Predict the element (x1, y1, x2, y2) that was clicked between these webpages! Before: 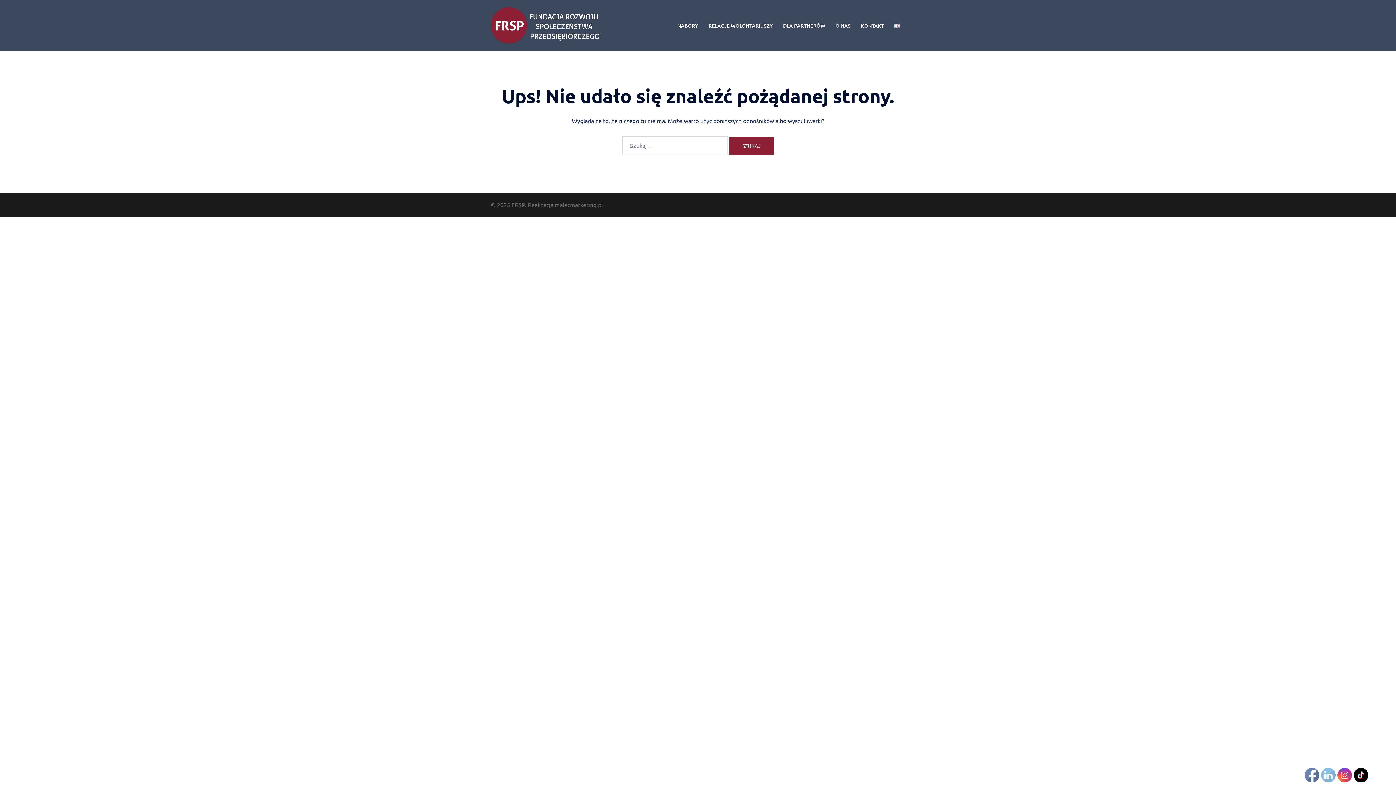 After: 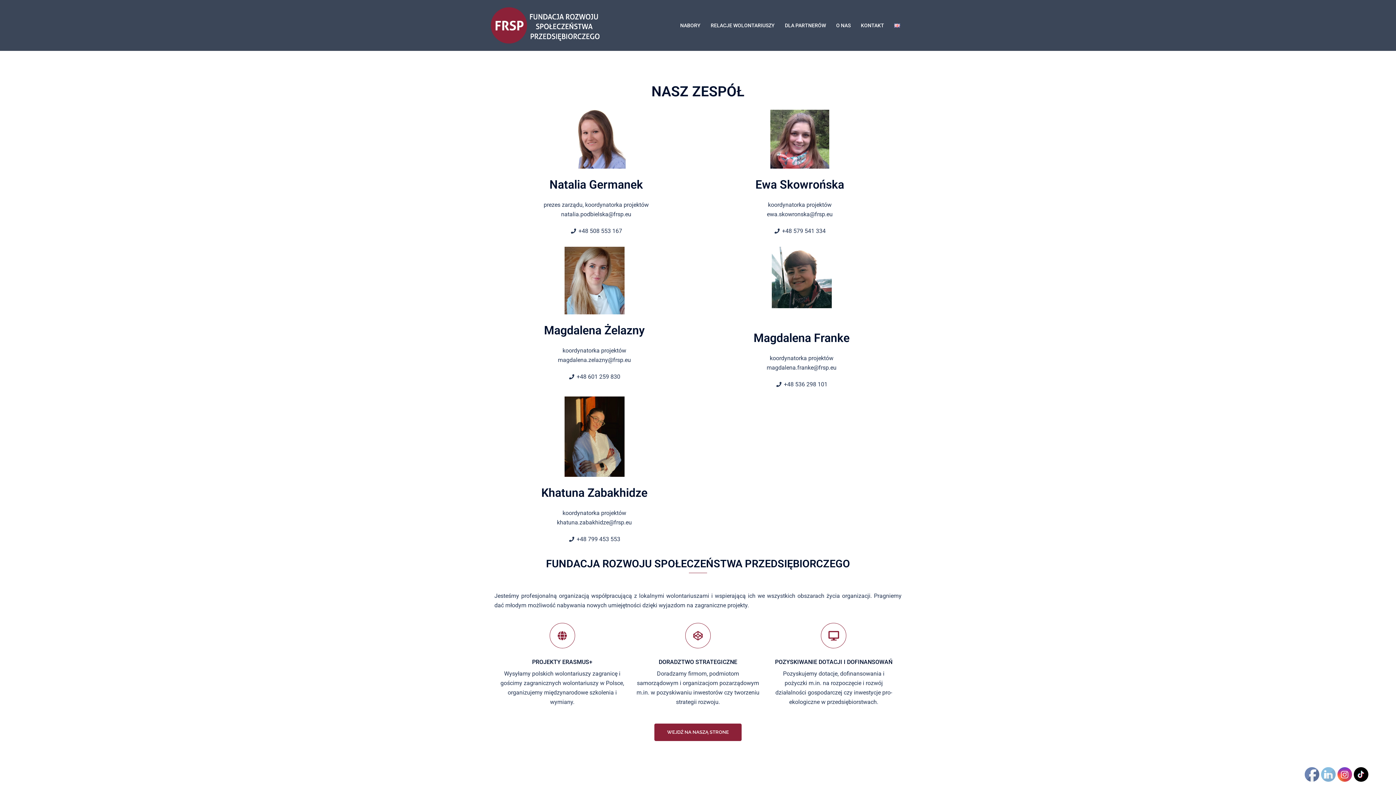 Action: label: O NAS bbox: (835, 21, 850, 29)